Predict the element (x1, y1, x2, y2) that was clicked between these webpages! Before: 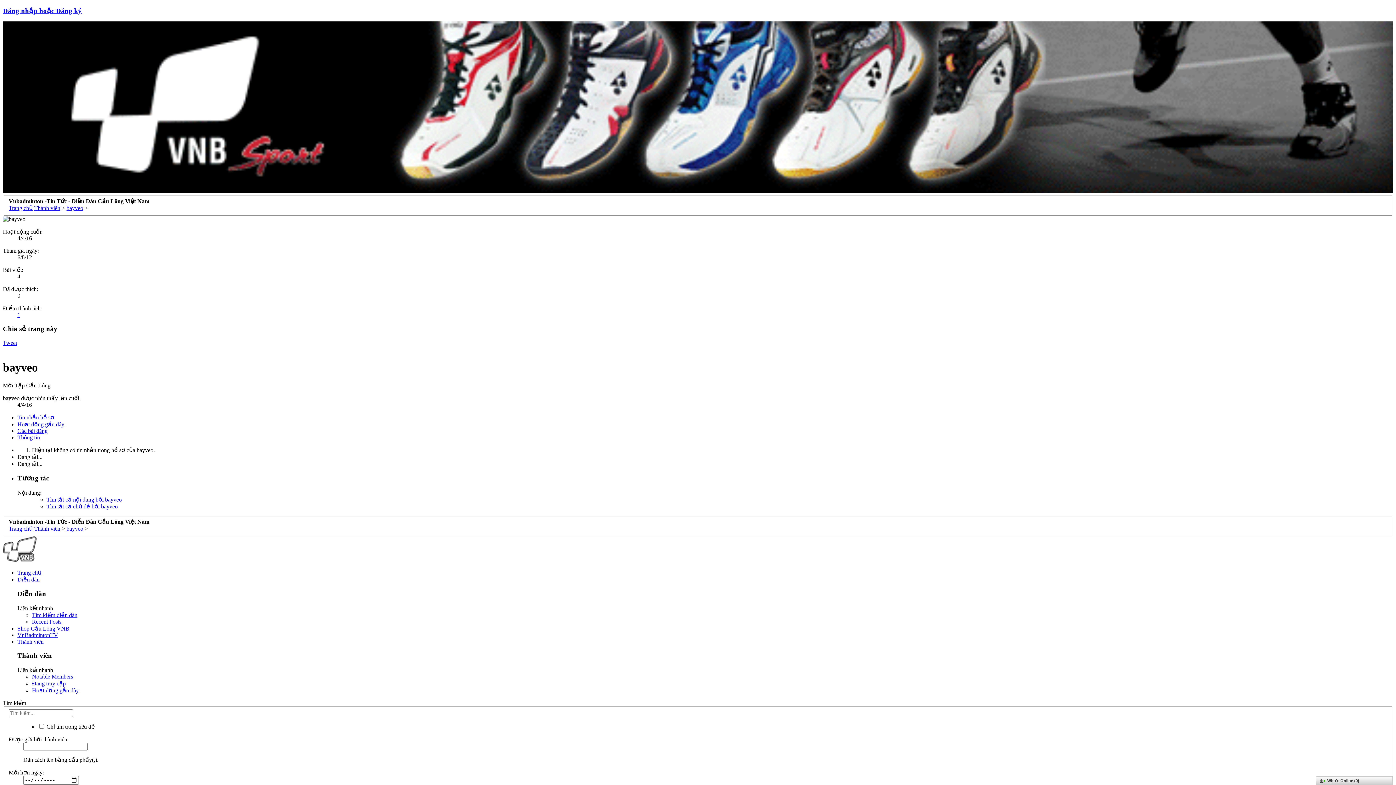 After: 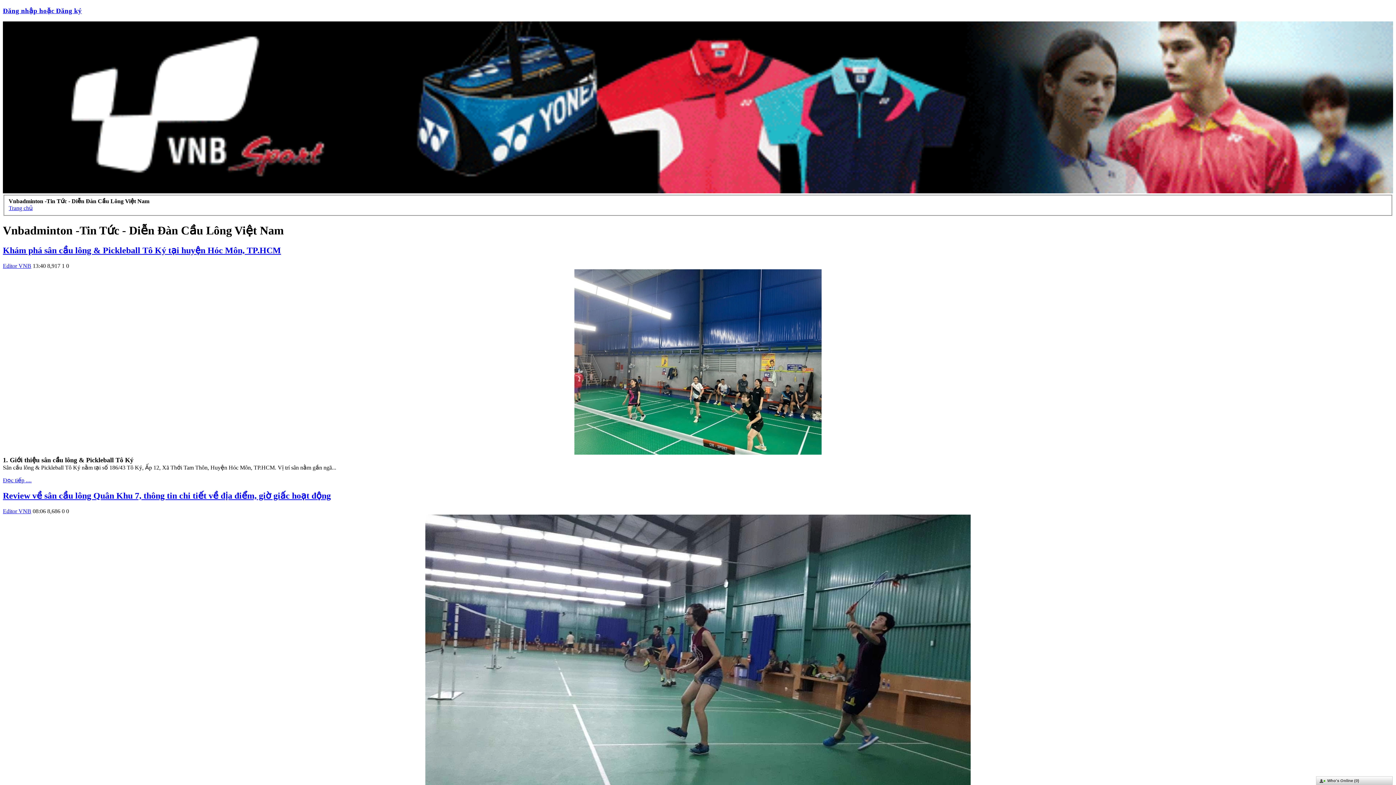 Action: bbox: (2, 557, 36, 563)